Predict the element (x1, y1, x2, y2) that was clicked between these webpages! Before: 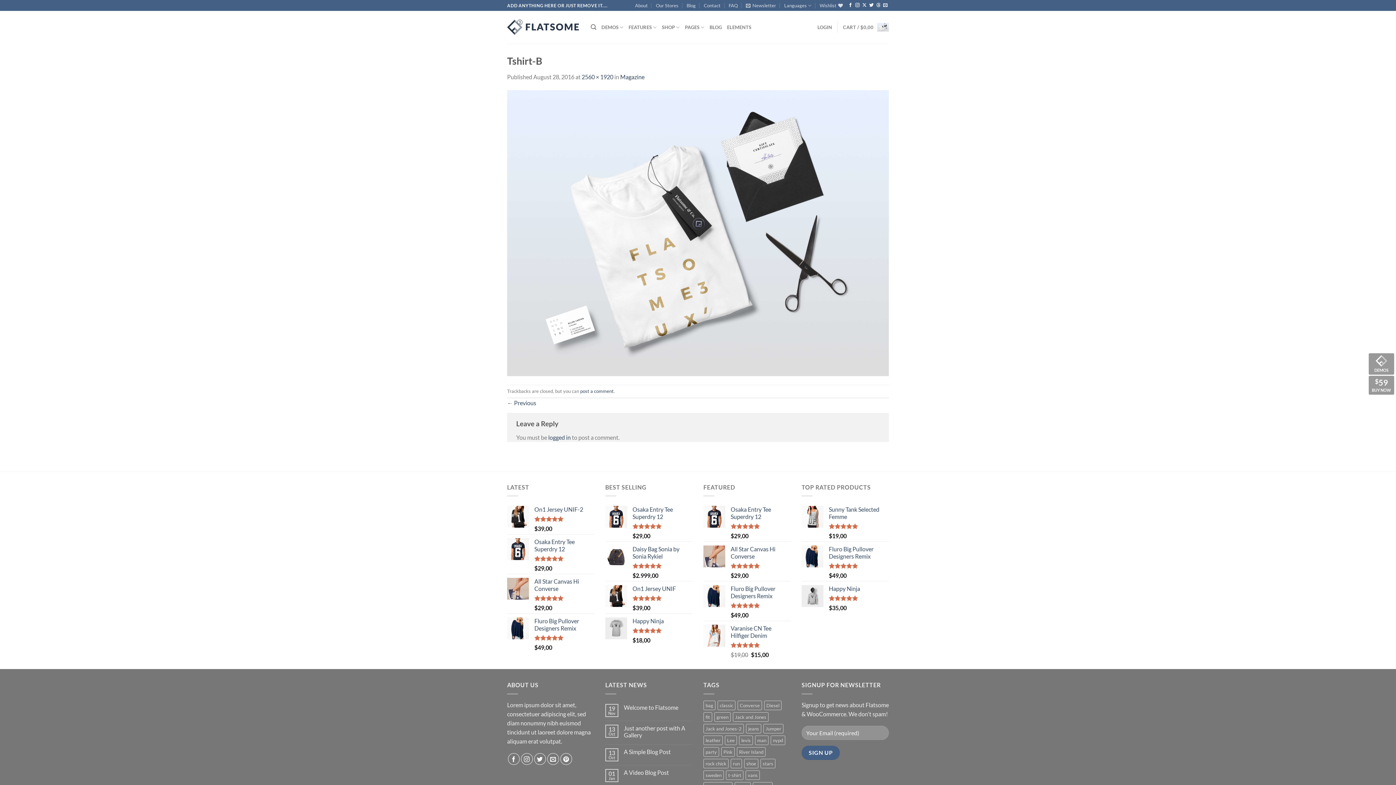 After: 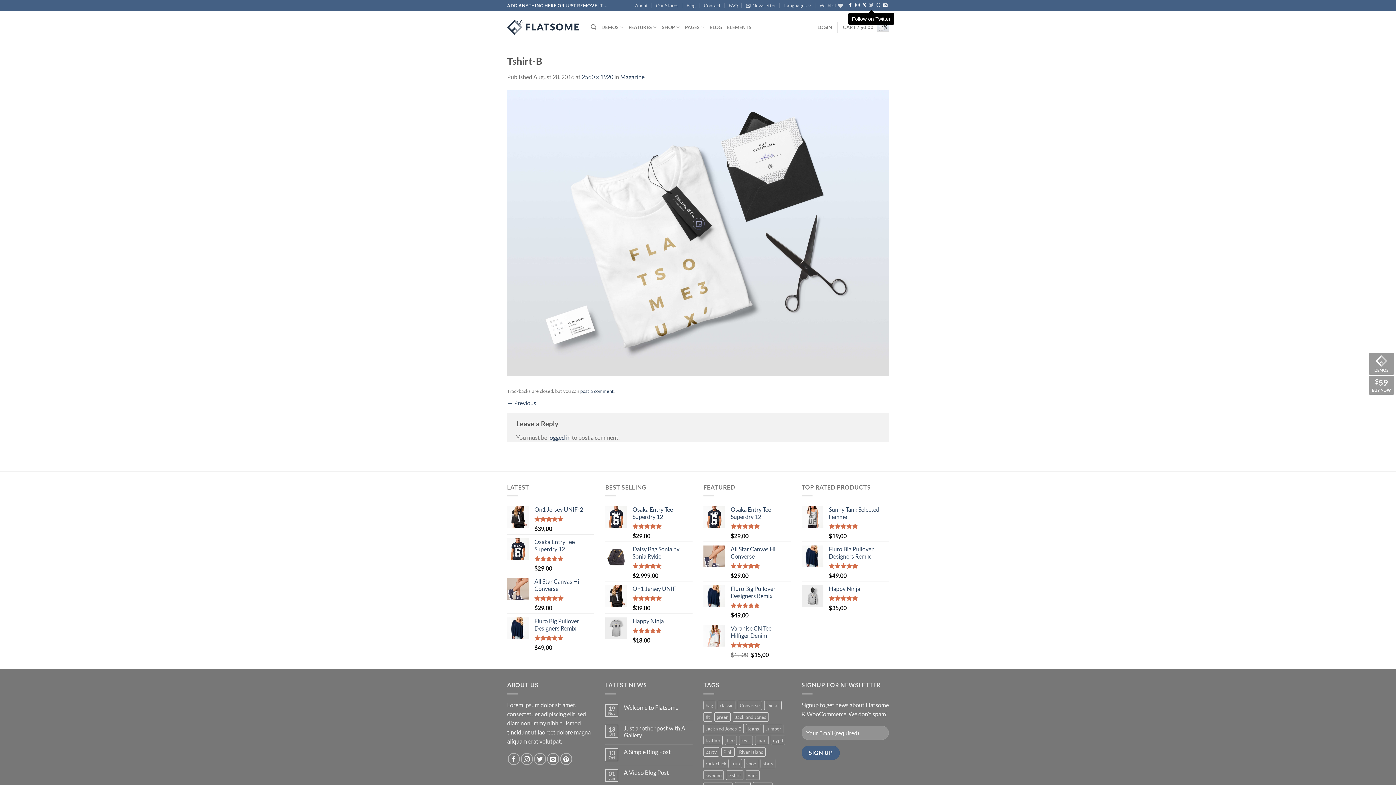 Action: label: Follow on Twitter bbox: (869, 3, 873, 8)